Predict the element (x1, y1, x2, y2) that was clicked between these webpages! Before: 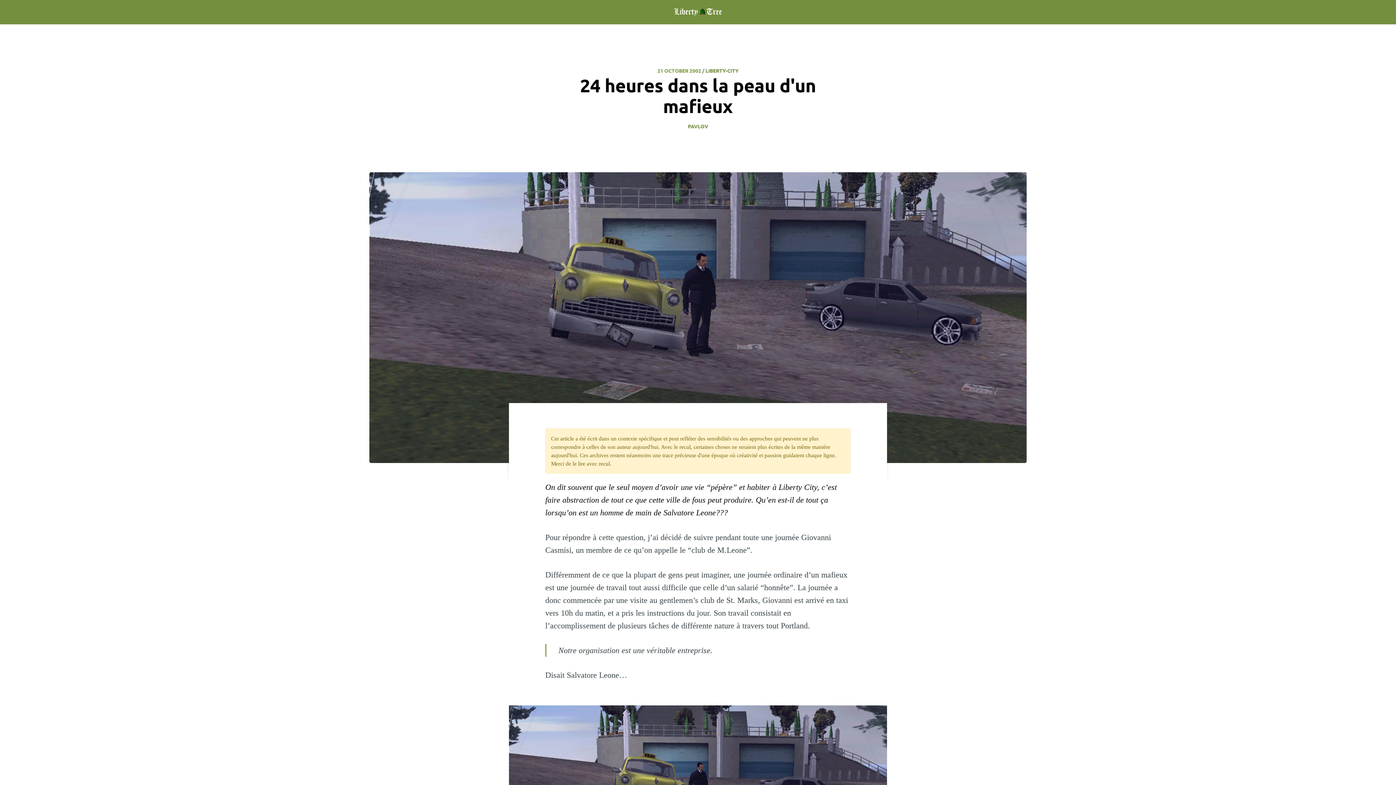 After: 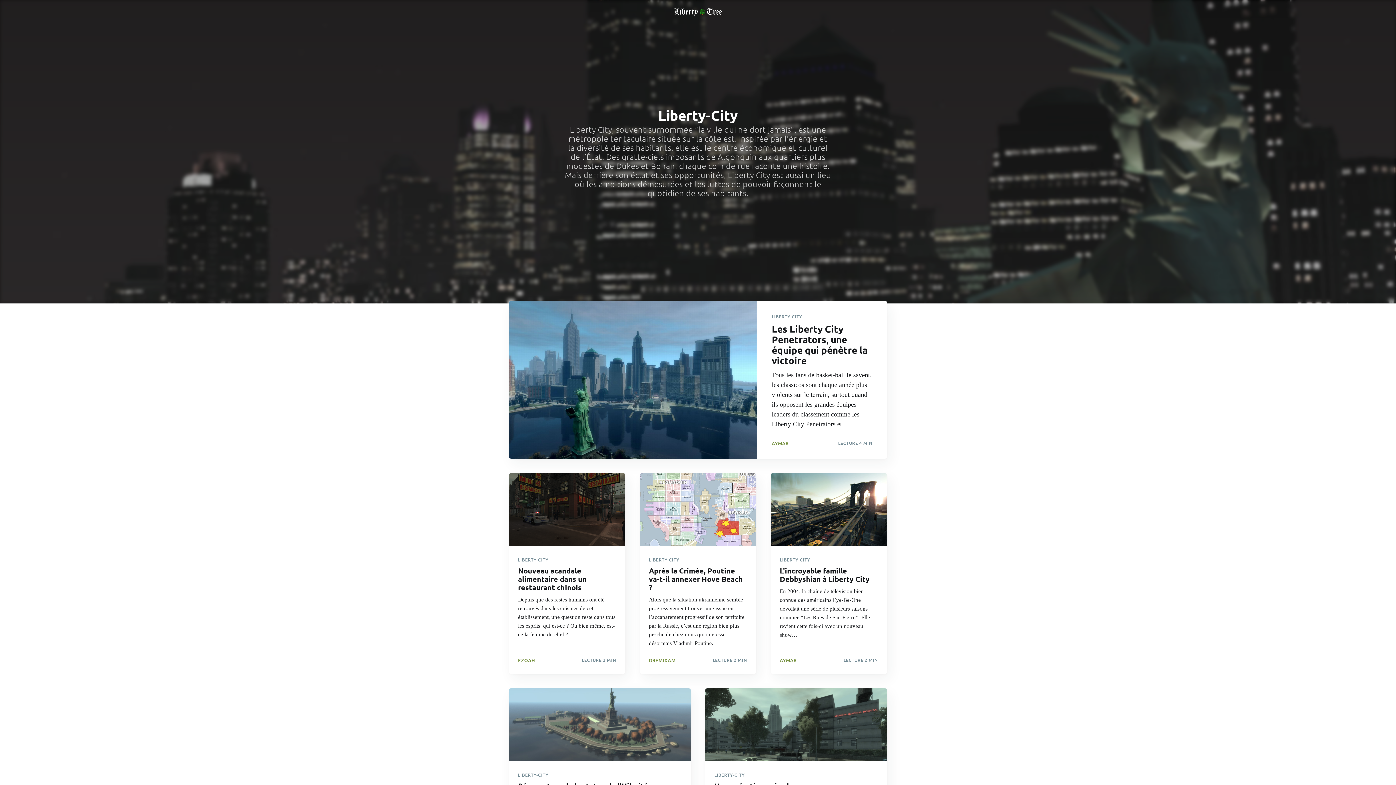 Action: label: LIBERTY-CITY bbox: (705, 67, 738, 73)